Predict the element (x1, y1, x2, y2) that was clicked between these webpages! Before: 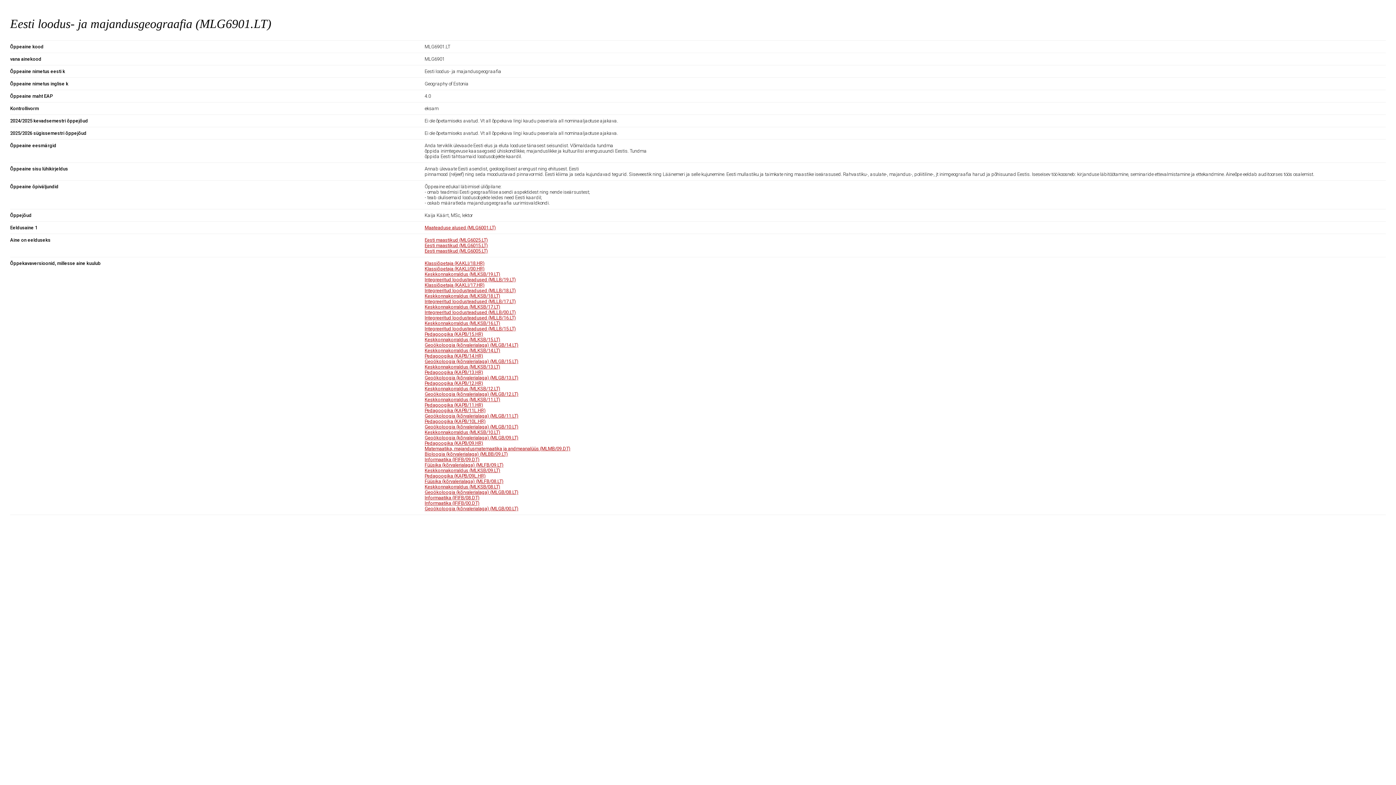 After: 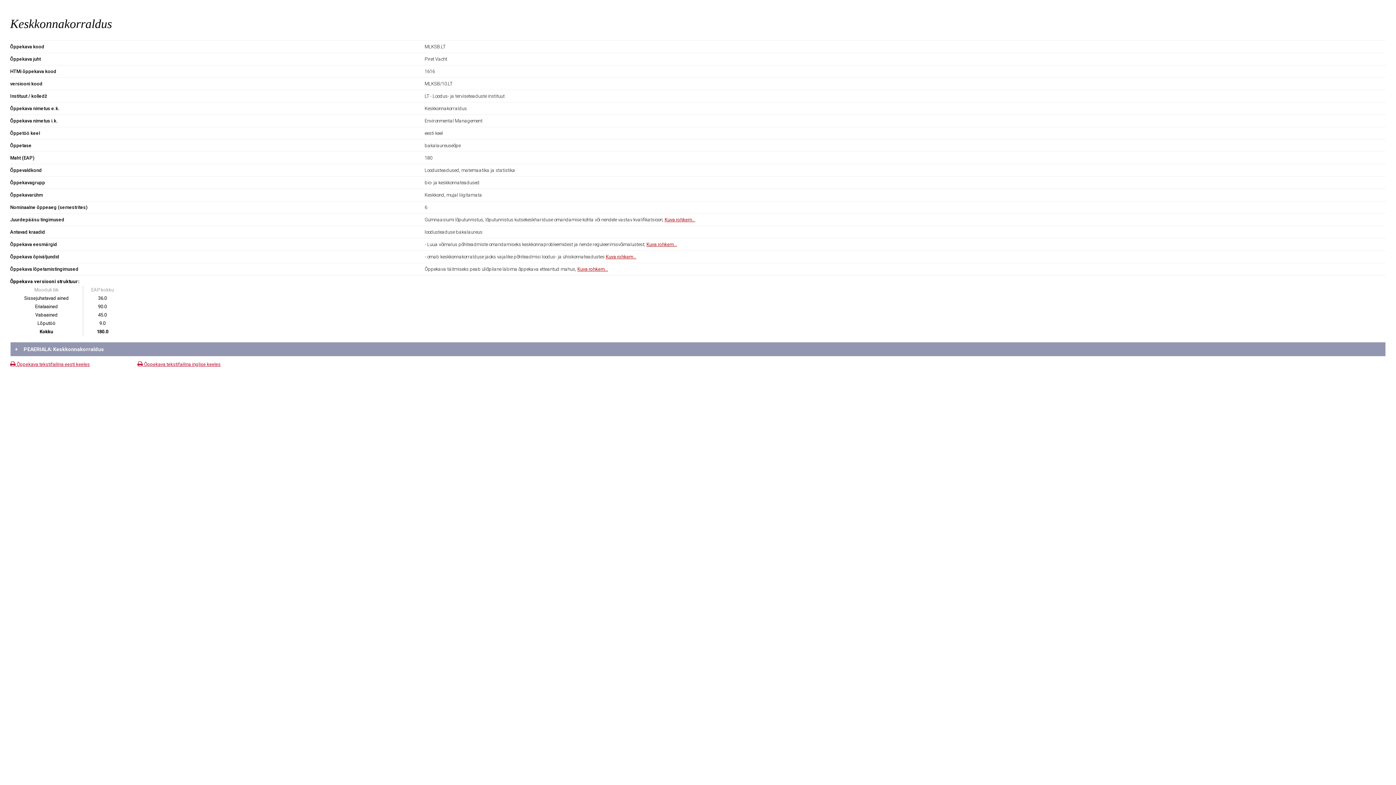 Action: bbox: (424, 429, 500, 435) label: Keskkonnakorraldus (MLKSB/10.LT)